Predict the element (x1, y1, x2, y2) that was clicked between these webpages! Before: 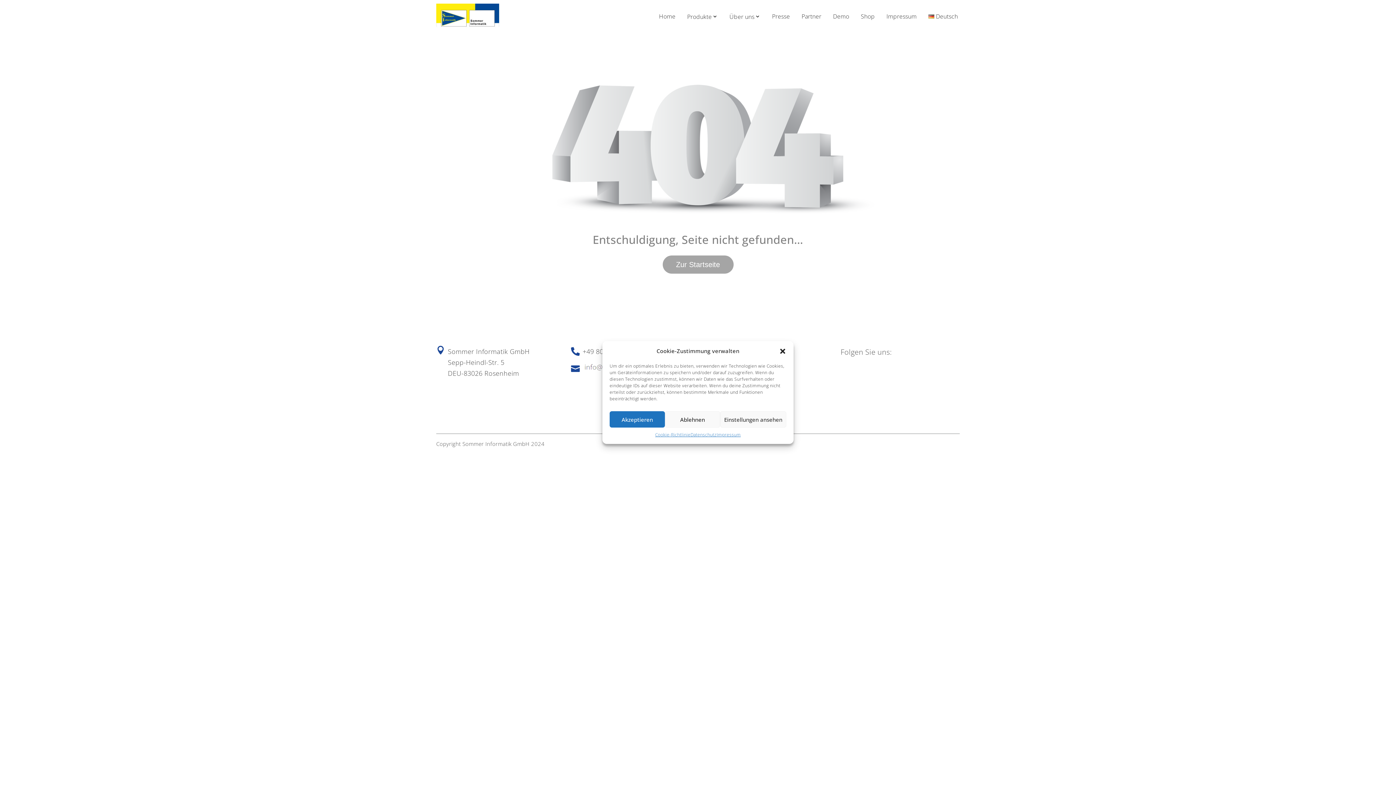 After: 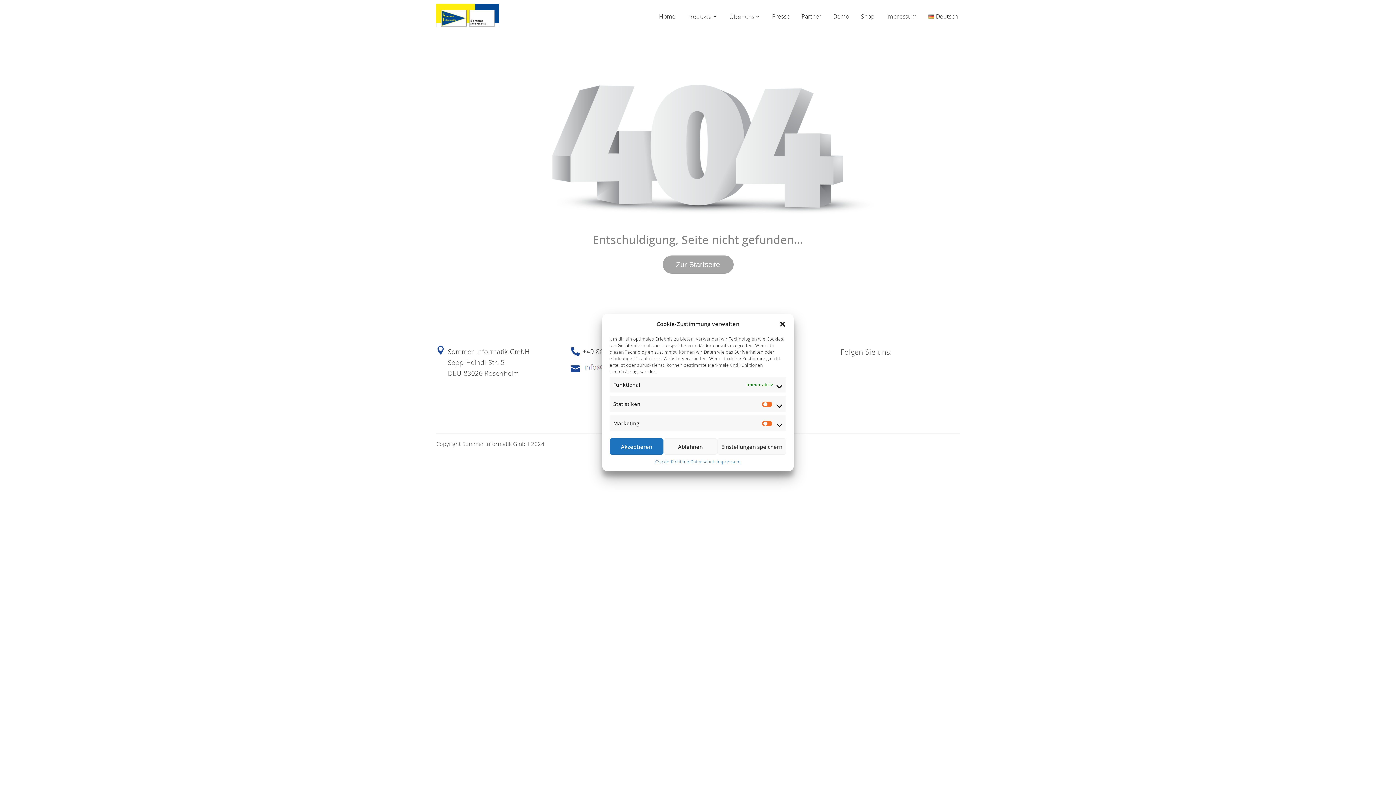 Action: label: Einstellungen ansehen bbox: (720, 411, 786, 427)